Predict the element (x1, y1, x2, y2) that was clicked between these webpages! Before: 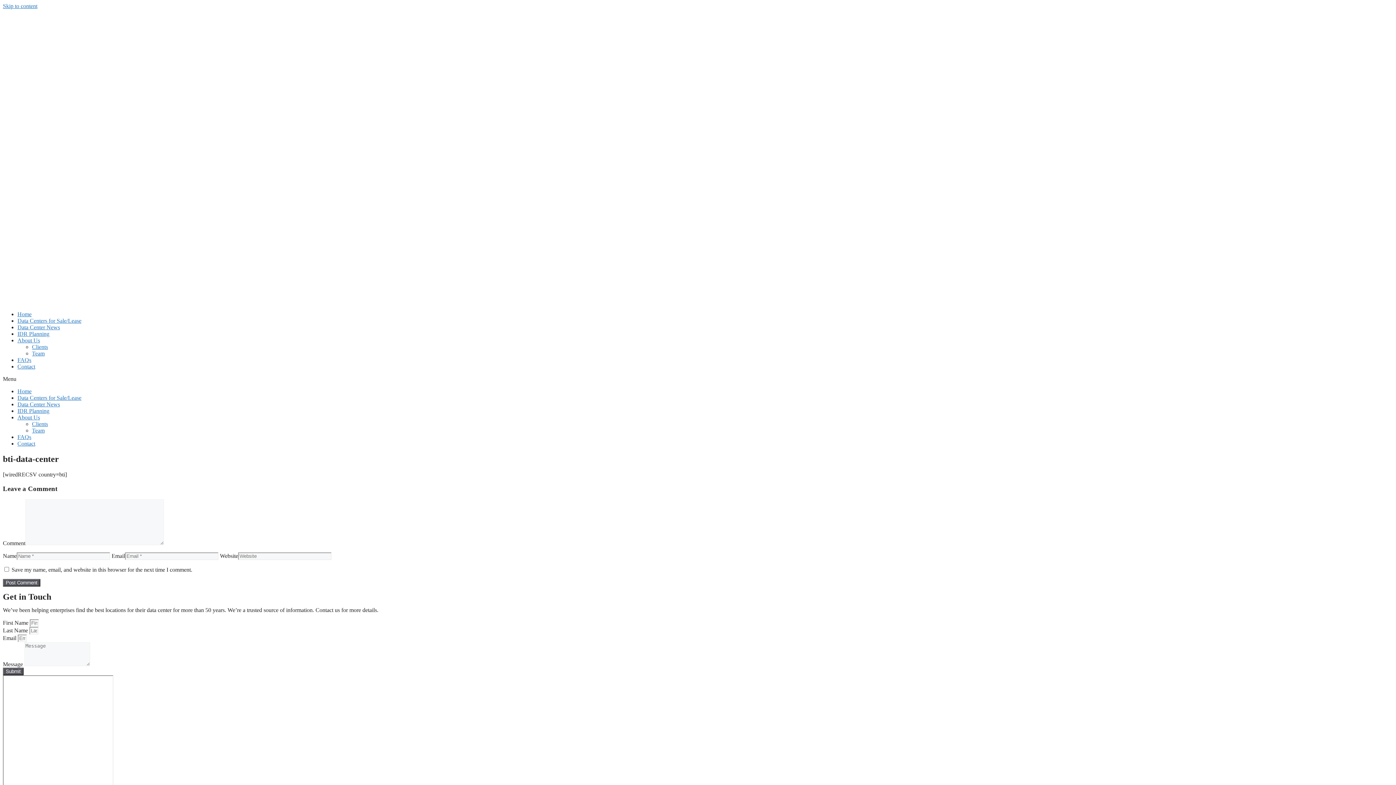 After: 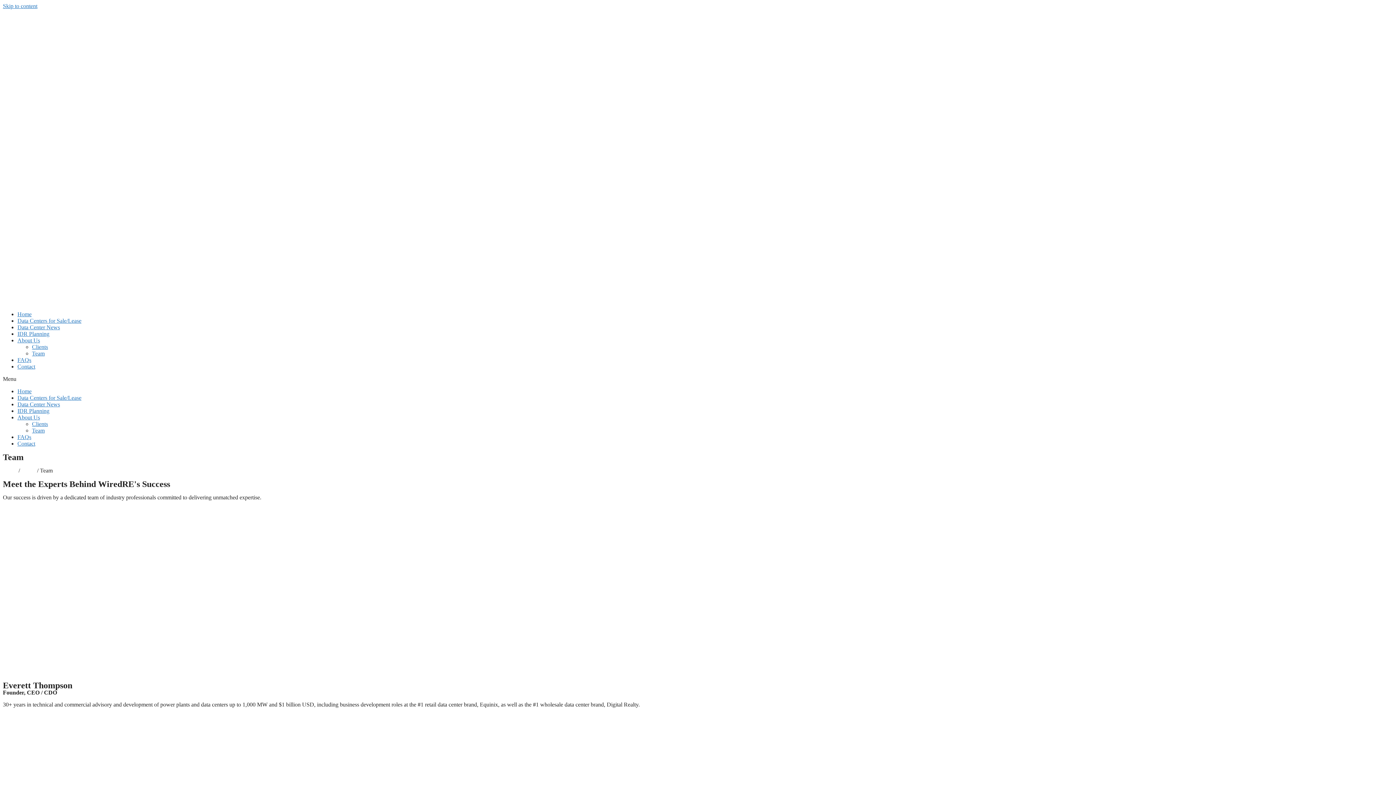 Action: bbox: (32, 350, 44, 356) label: Team